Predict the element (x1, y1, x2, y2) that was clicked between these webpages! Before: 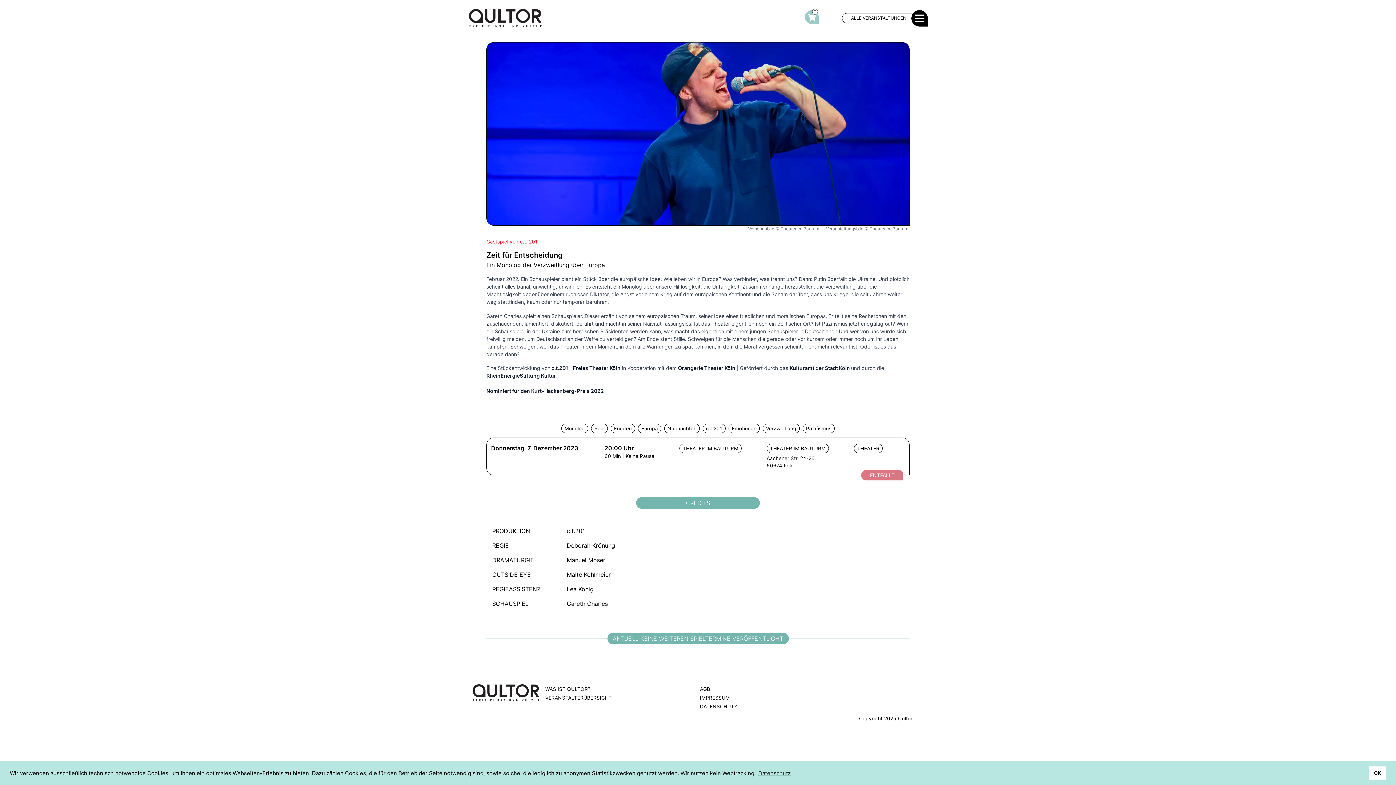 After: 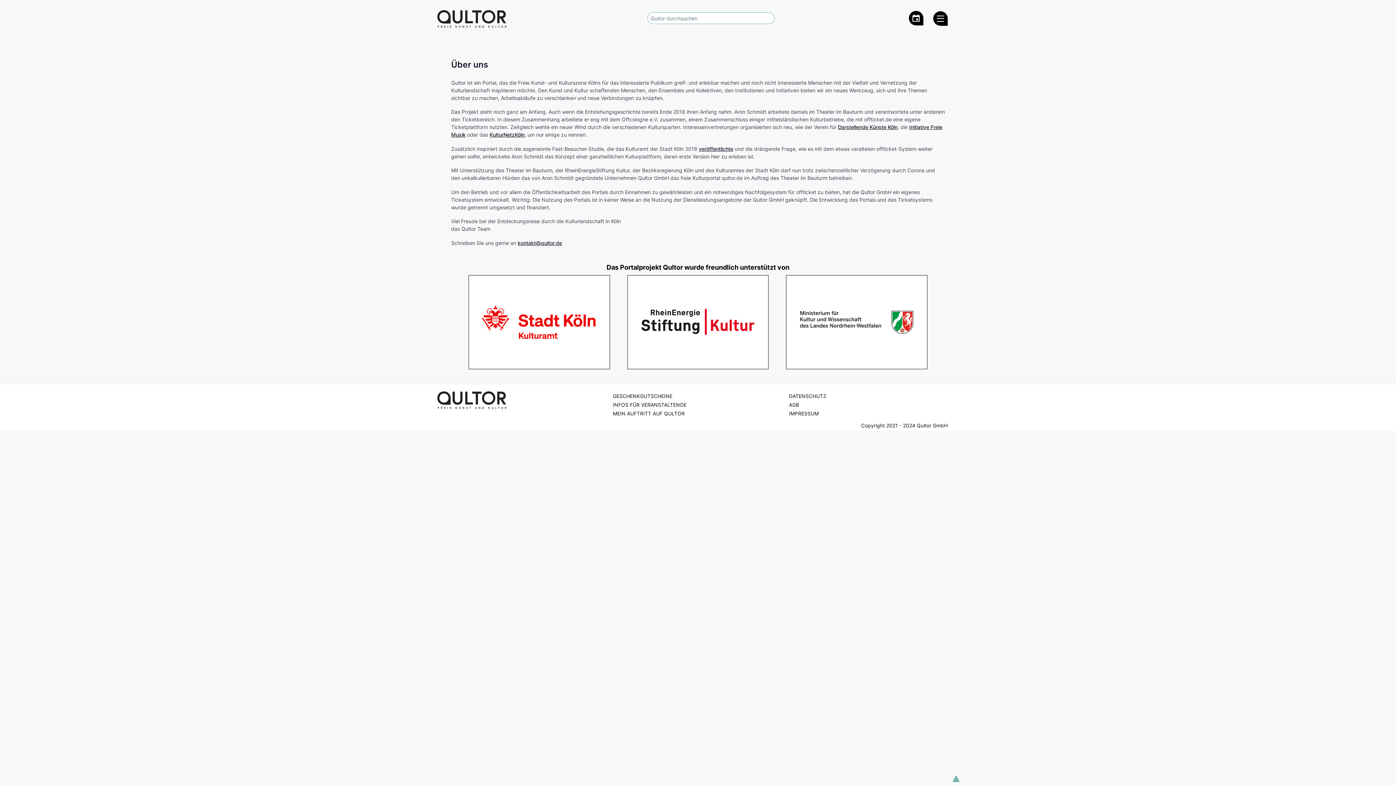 Action: label: WAS IST QULTOR? bbox: (545, 686, 590, 692)